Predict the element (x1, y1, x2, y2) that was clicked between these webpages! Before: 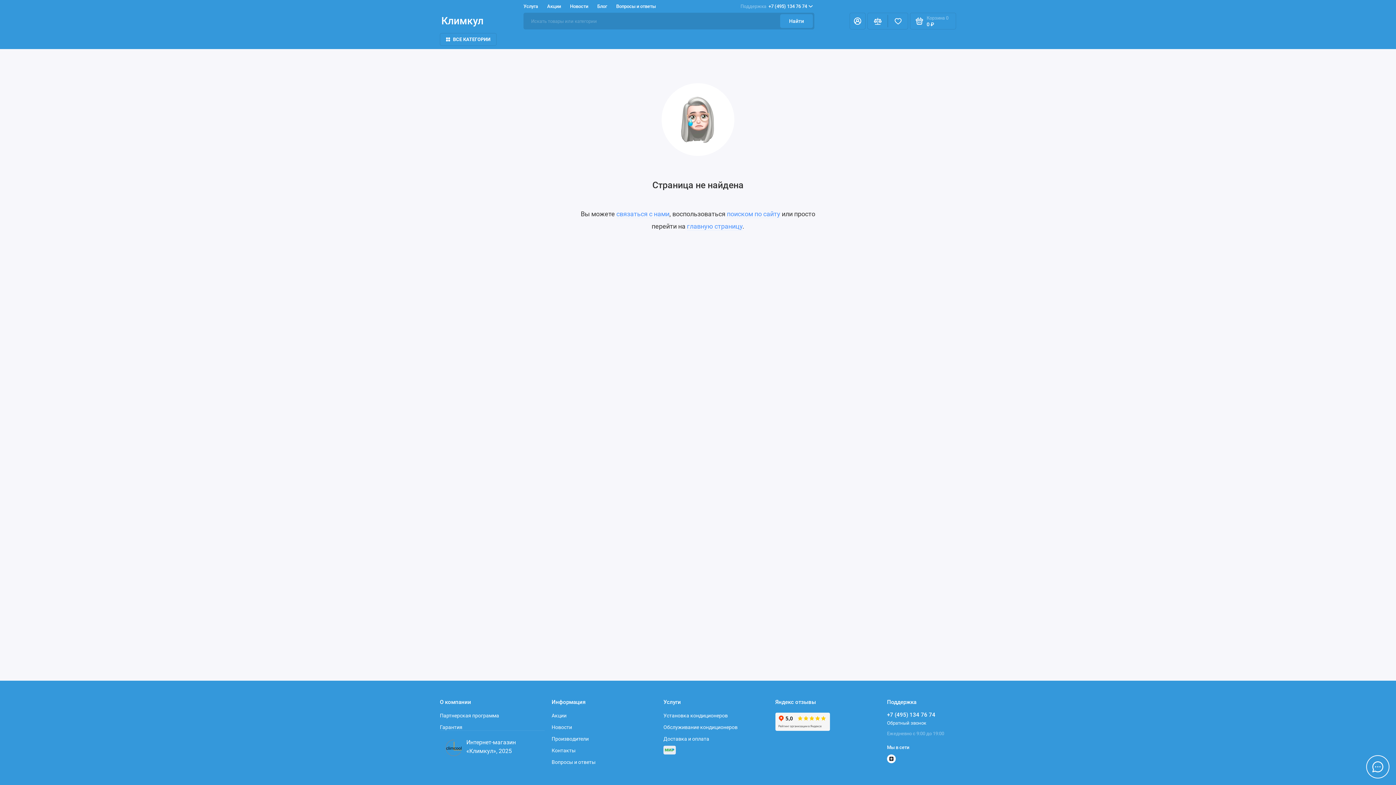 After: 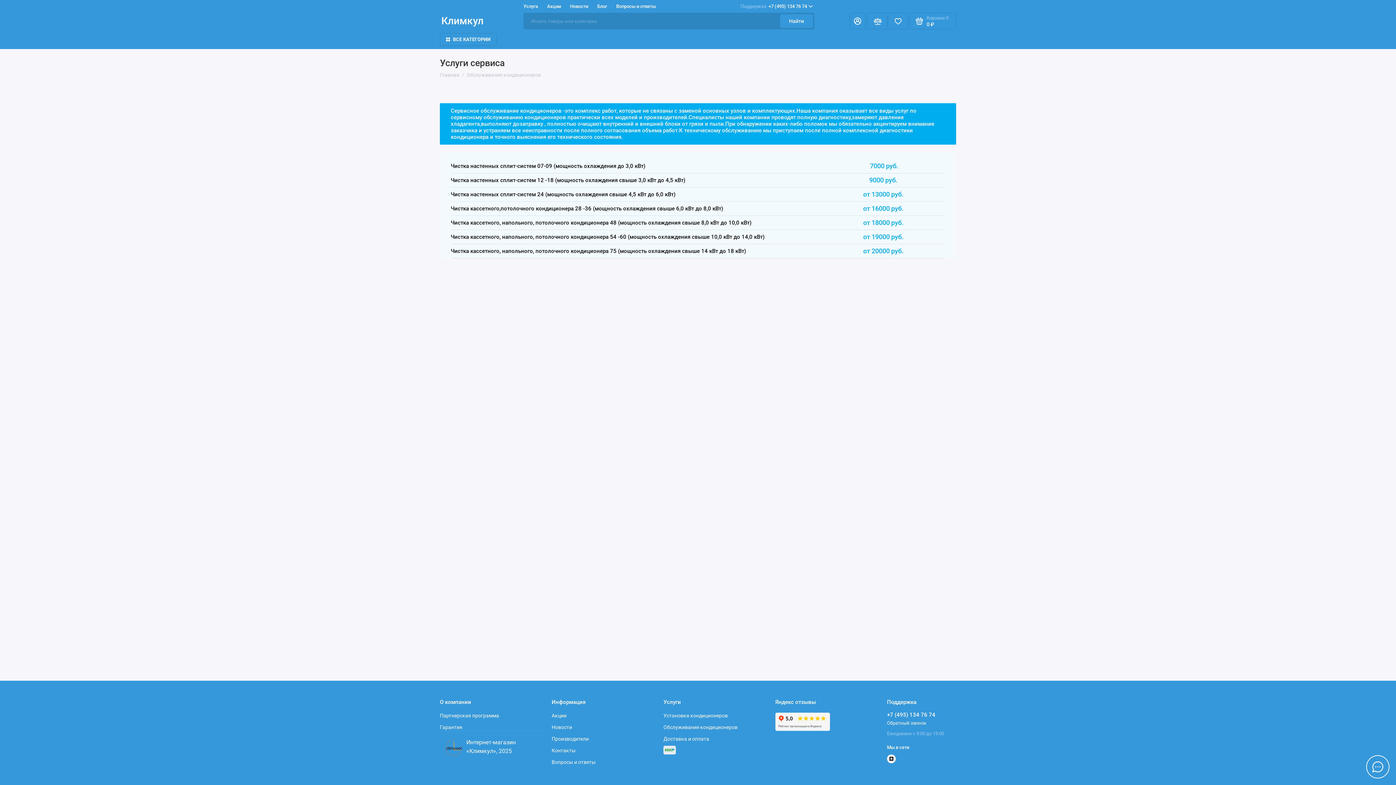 Action: label: Обслуживание кондиционеров bbox: (663, 724, 737, 730)